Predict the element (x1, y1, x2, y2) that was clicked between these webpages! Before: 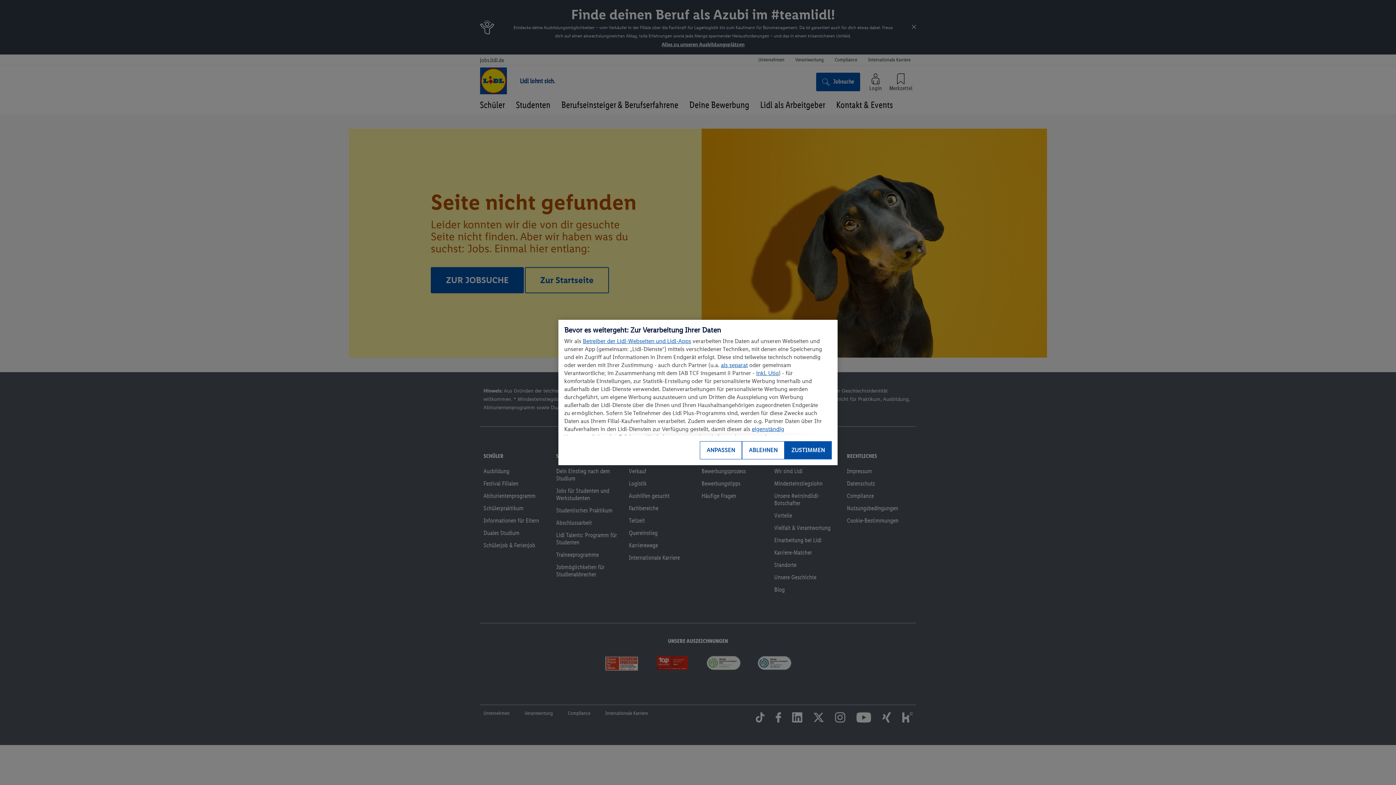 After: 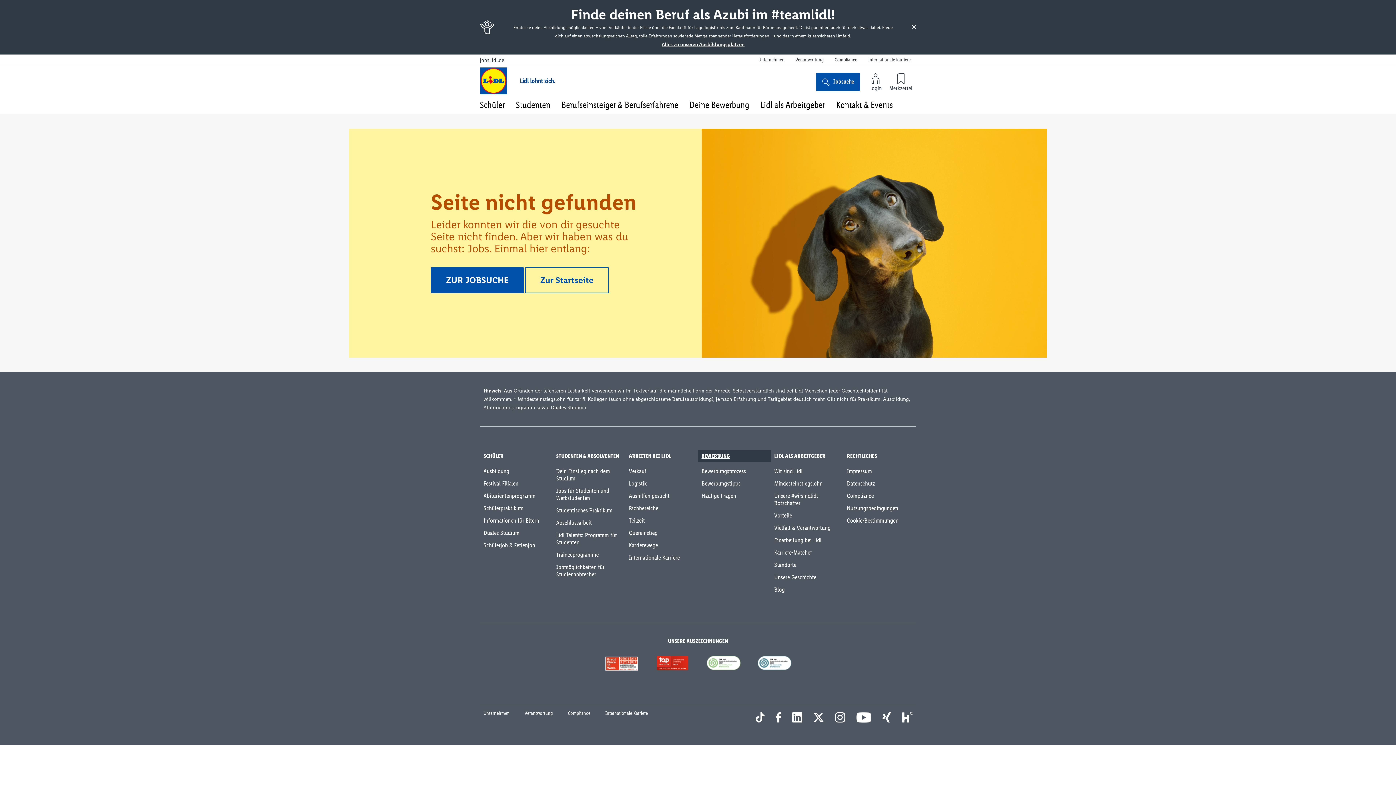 Action: bbox: (742, 441, 784, 459) label: ABLEHNEN